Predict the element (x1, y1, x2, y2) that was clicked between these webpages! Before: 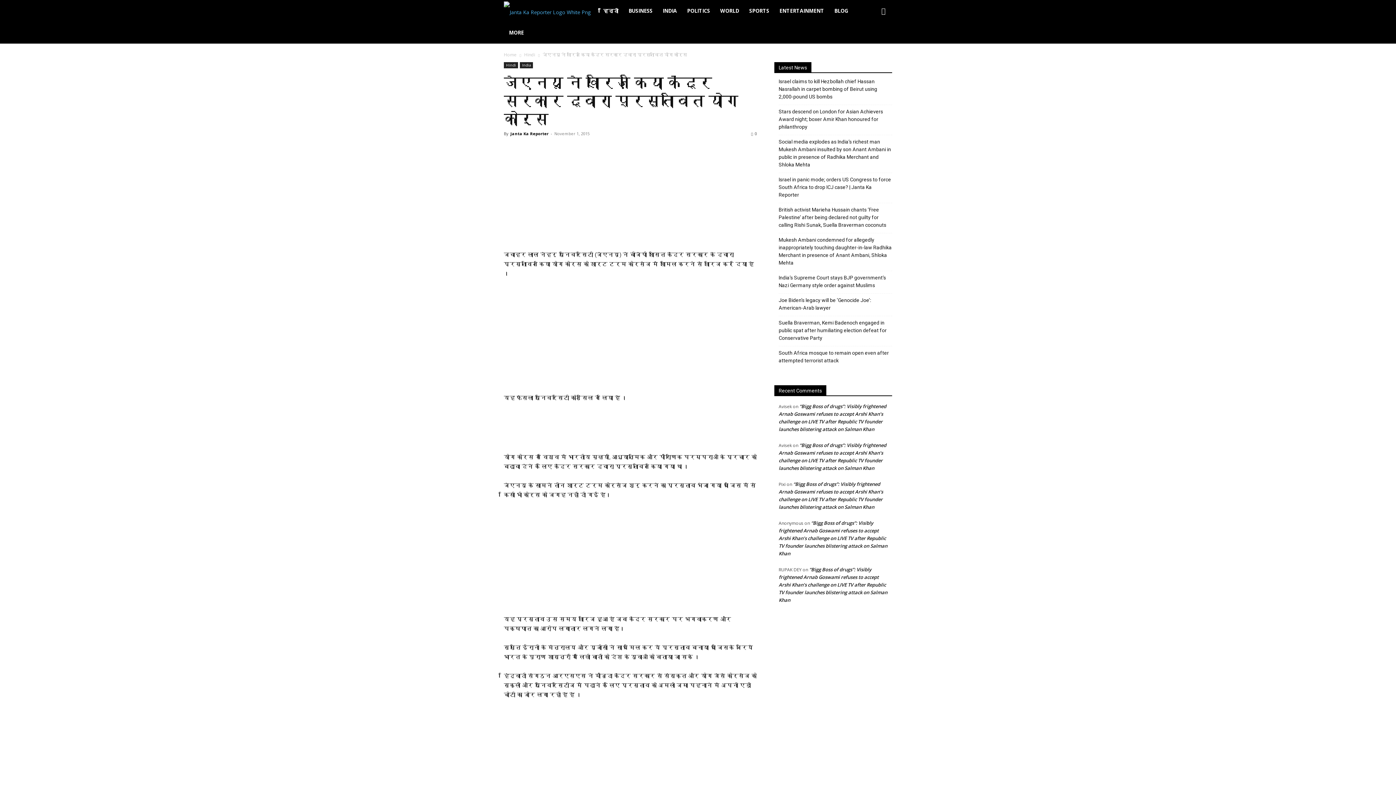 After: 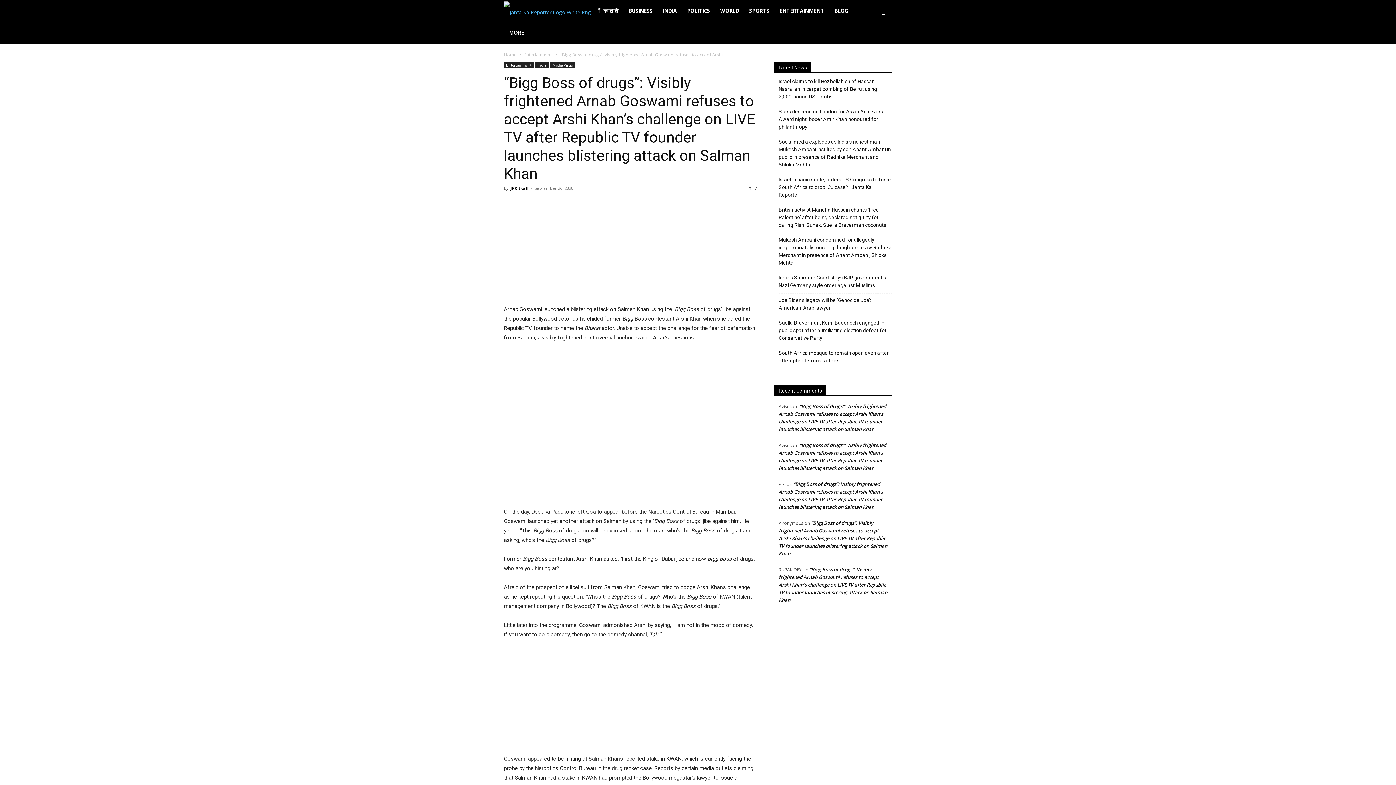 Action: bbox: (778, 520, 887, 557) label: “Bigg Boss of drugs”: Visibly frightened Arnab Goswami refuses to accept Arshi Khan’s challenge on LIVE TV after Republic TV founder launches blistering attack on Salman Khan